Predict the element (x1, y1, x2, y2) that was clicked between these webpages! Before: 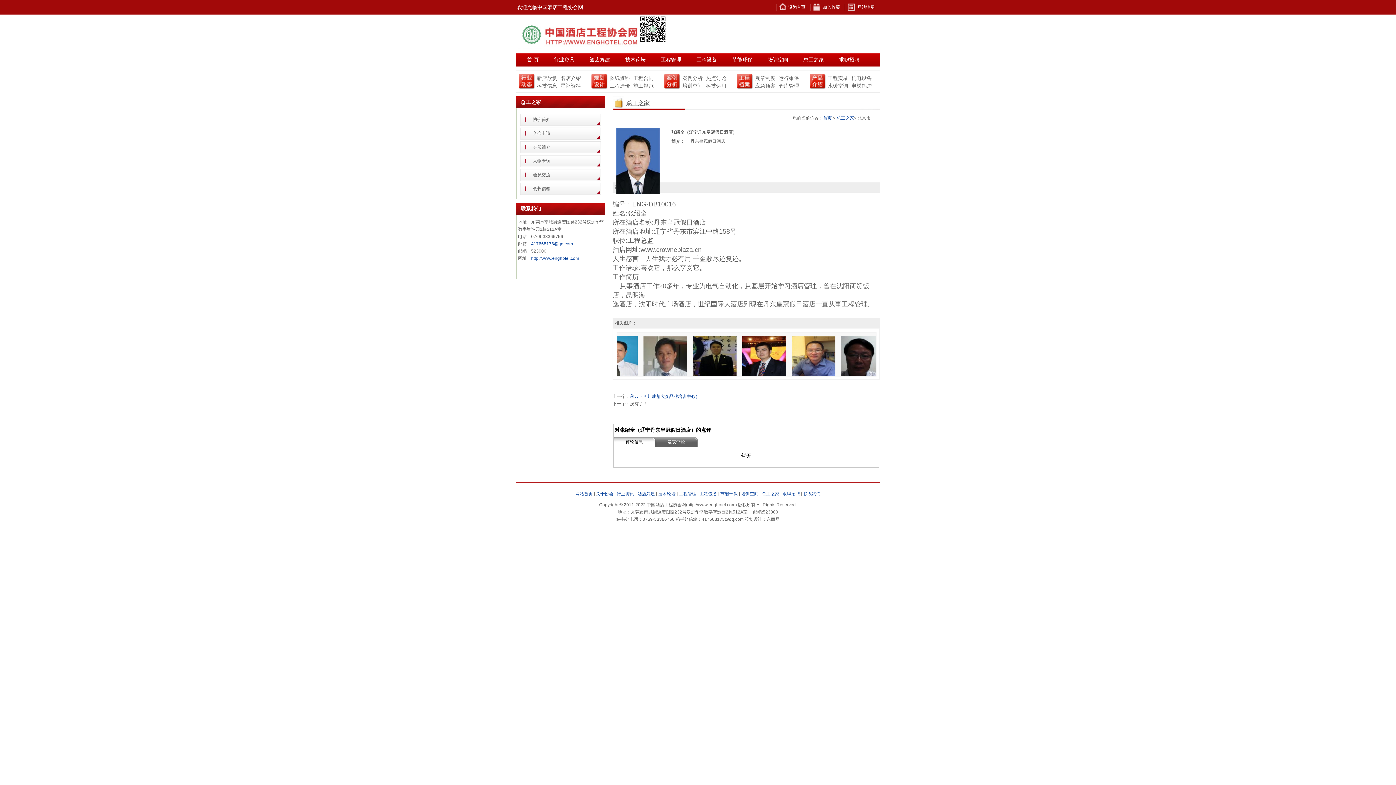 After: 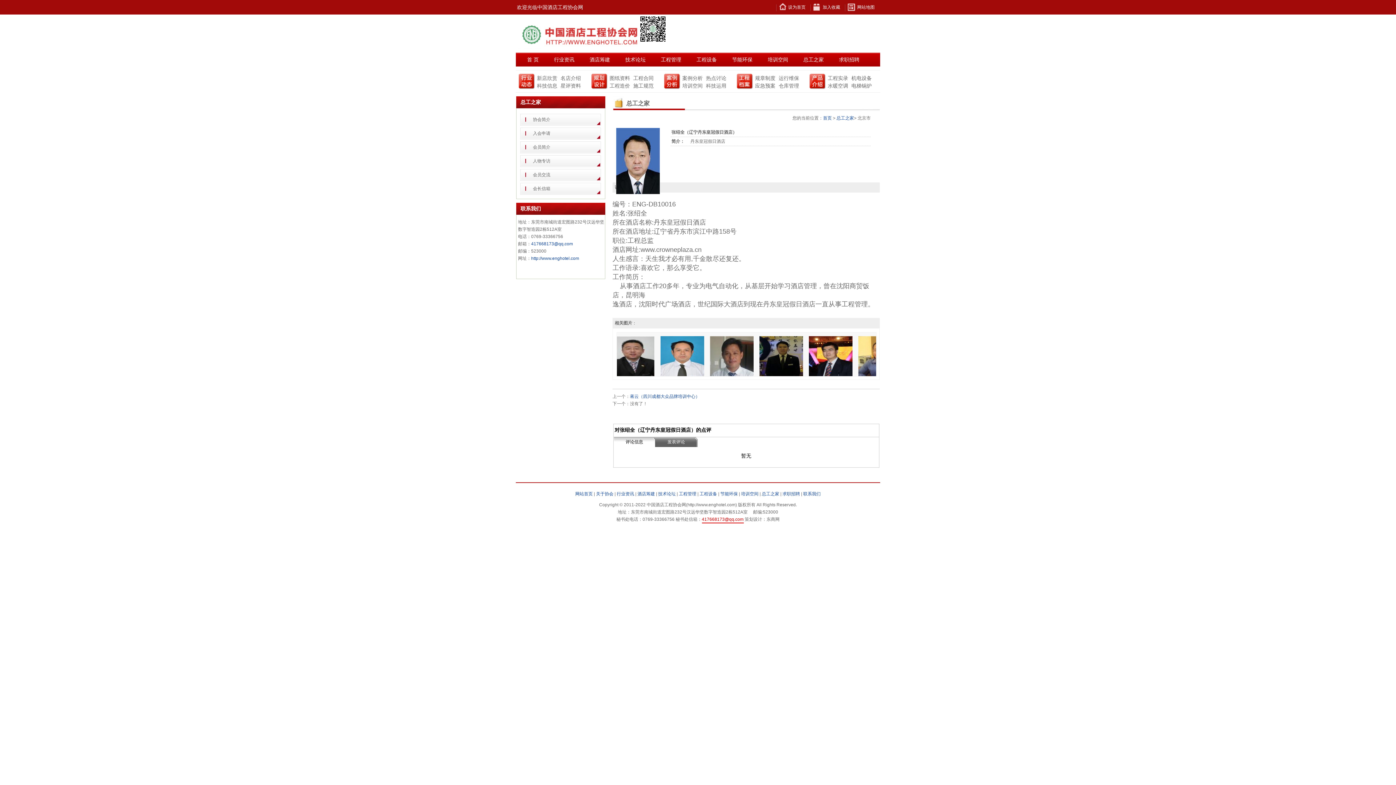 Action: label: 417668173@qq.com bbox: (702, 517, 743, 522)